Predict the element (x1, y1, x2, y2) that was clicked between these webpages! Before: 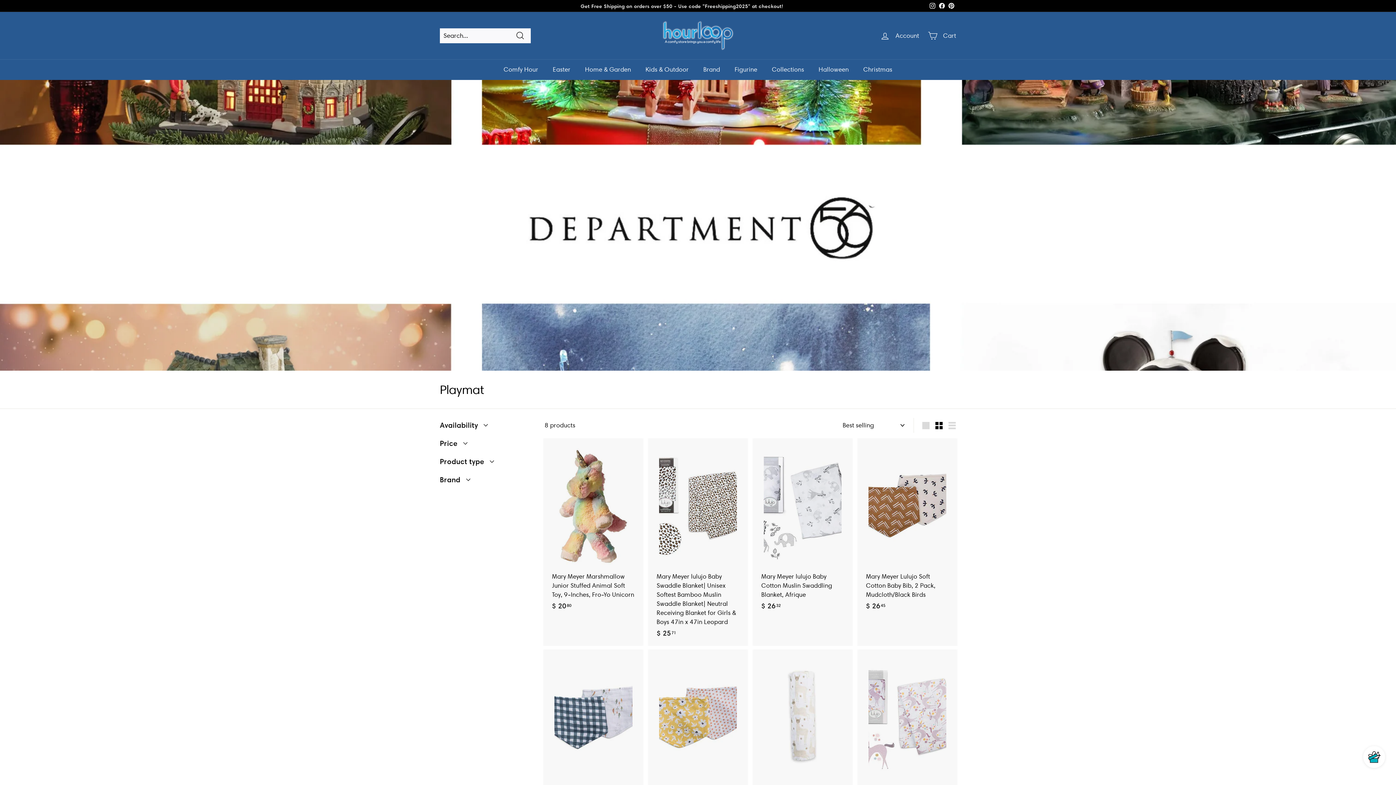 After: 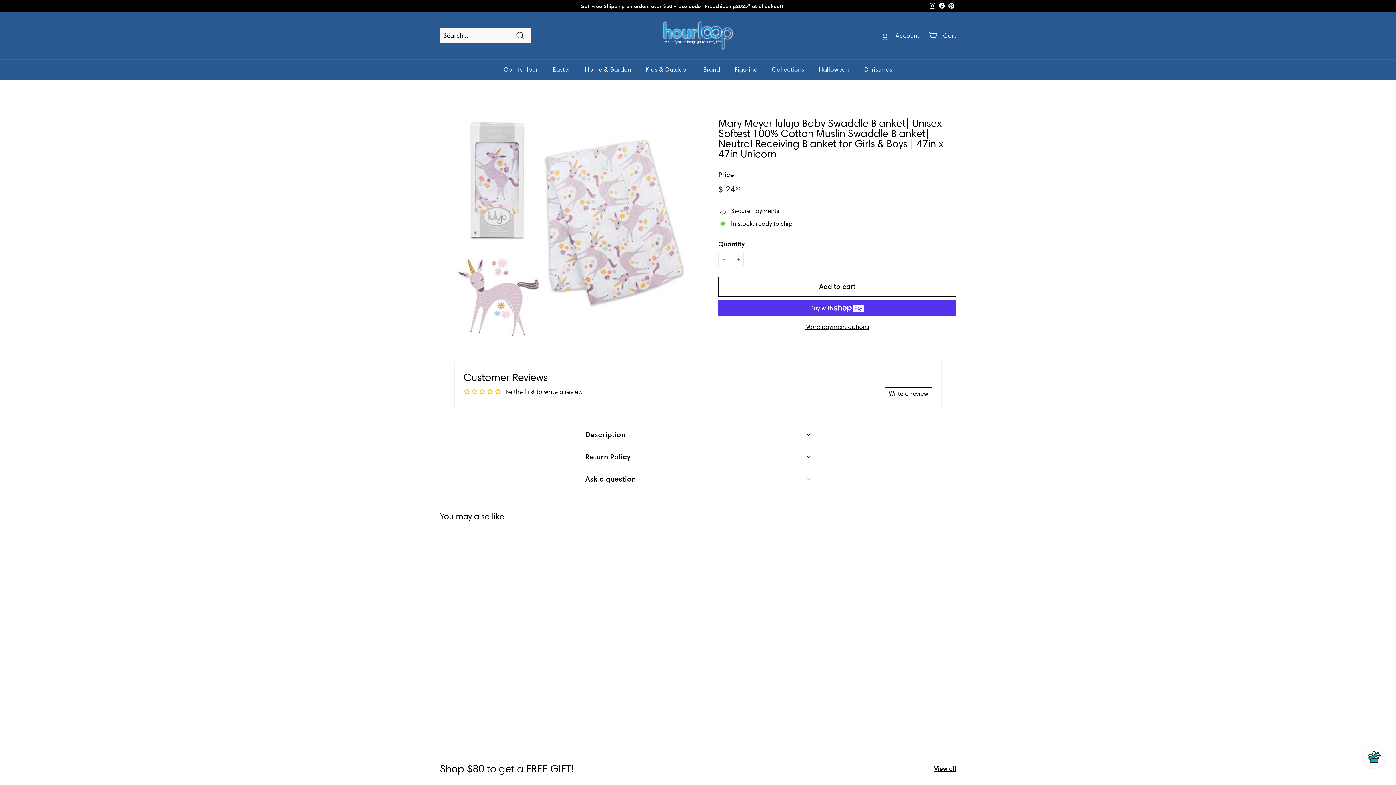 Action: bbox: (858, 649, 956, 857) label: Mary Meyer lulujo Baby Swaddle Blanket| Unisex Softest 100% Cotton Muslin Swaddle Blanket| Neutral Receiving Blanket for Girls & Boys | 47in x 47in Unicorn
$ 2425
$ 24.25